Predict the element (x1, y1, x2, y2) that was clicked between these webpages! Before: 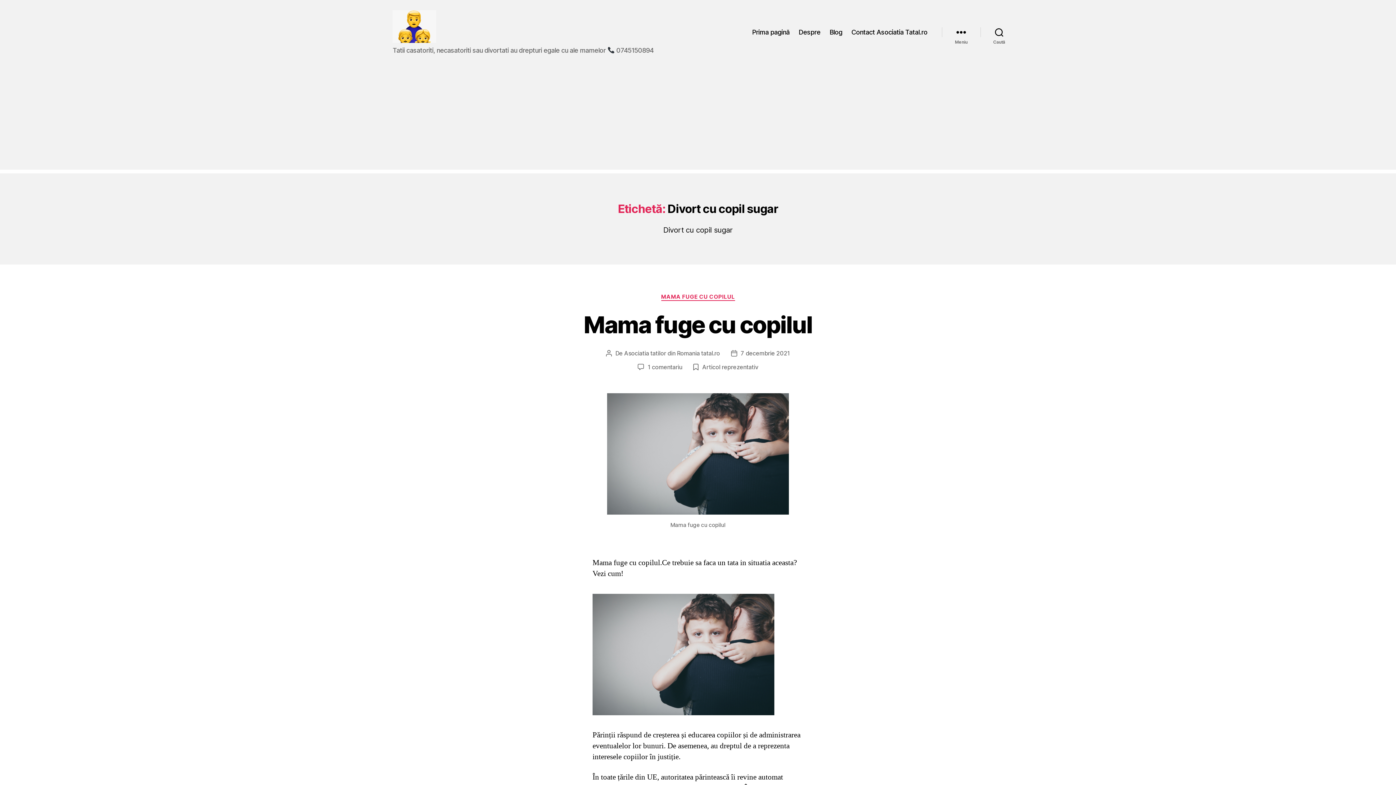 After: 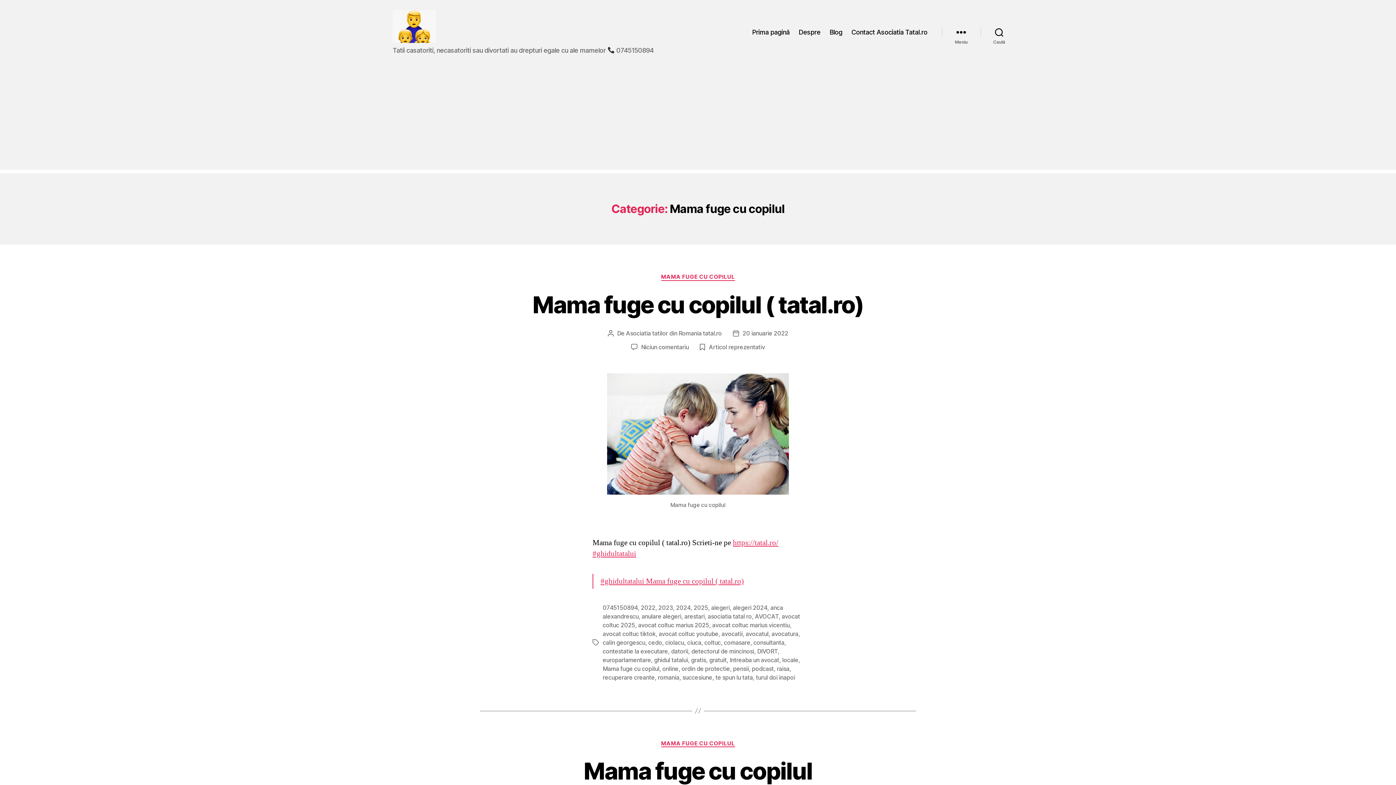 Action: label: MAMA FUGE CU COPILUL bbox: (661, 293, 735, 300)